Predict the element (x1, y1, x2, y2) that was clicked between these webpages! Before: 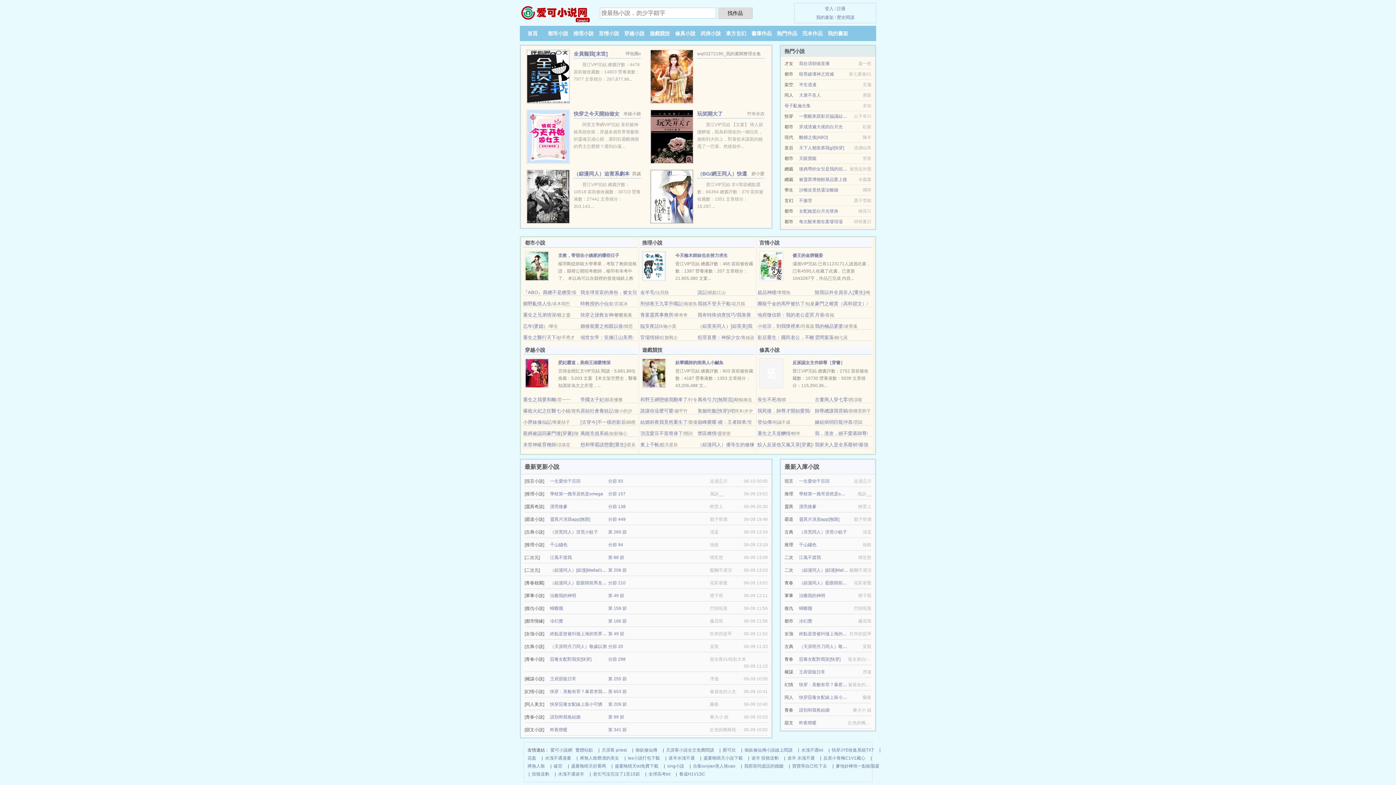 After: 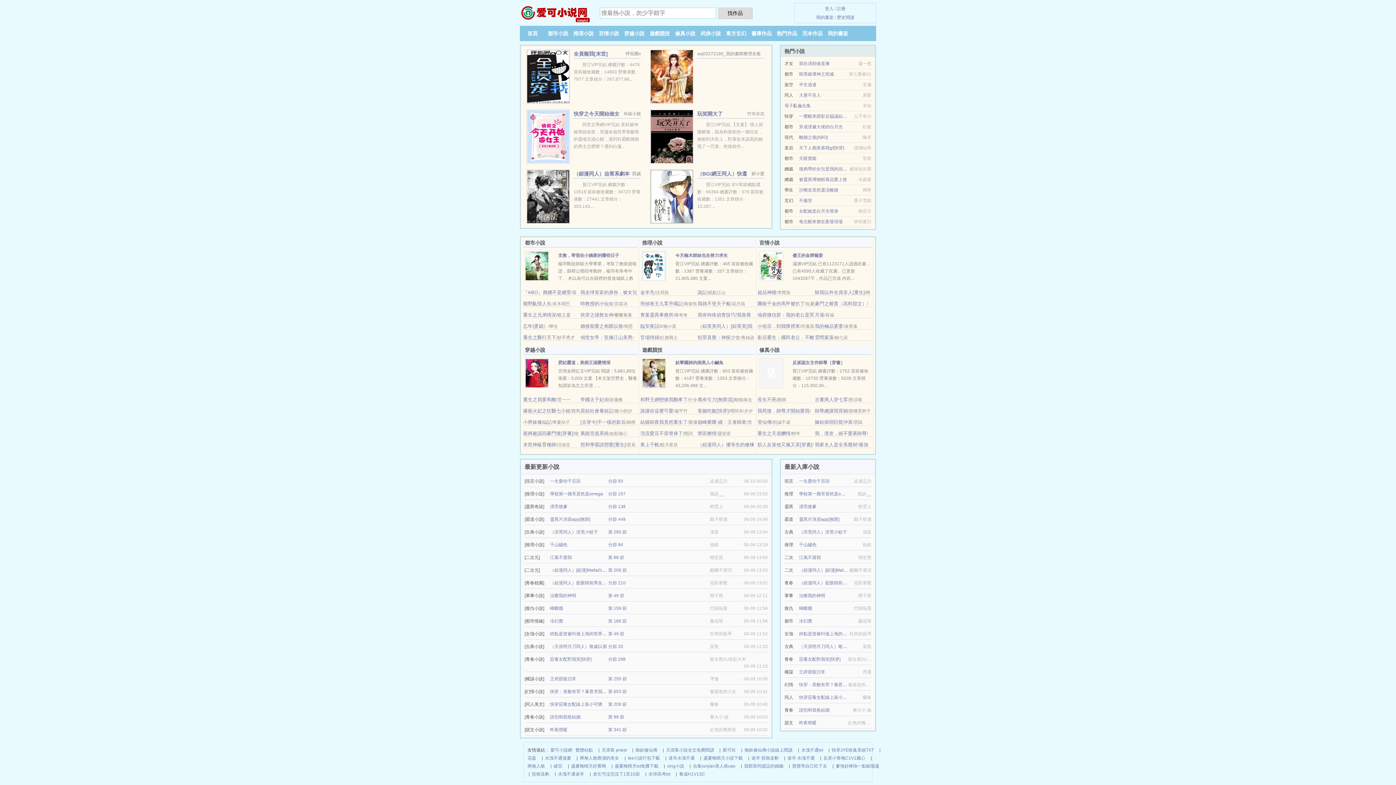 Action: label: 師尊總讓我背鍋 bbox: (815, 408, 848, 413)